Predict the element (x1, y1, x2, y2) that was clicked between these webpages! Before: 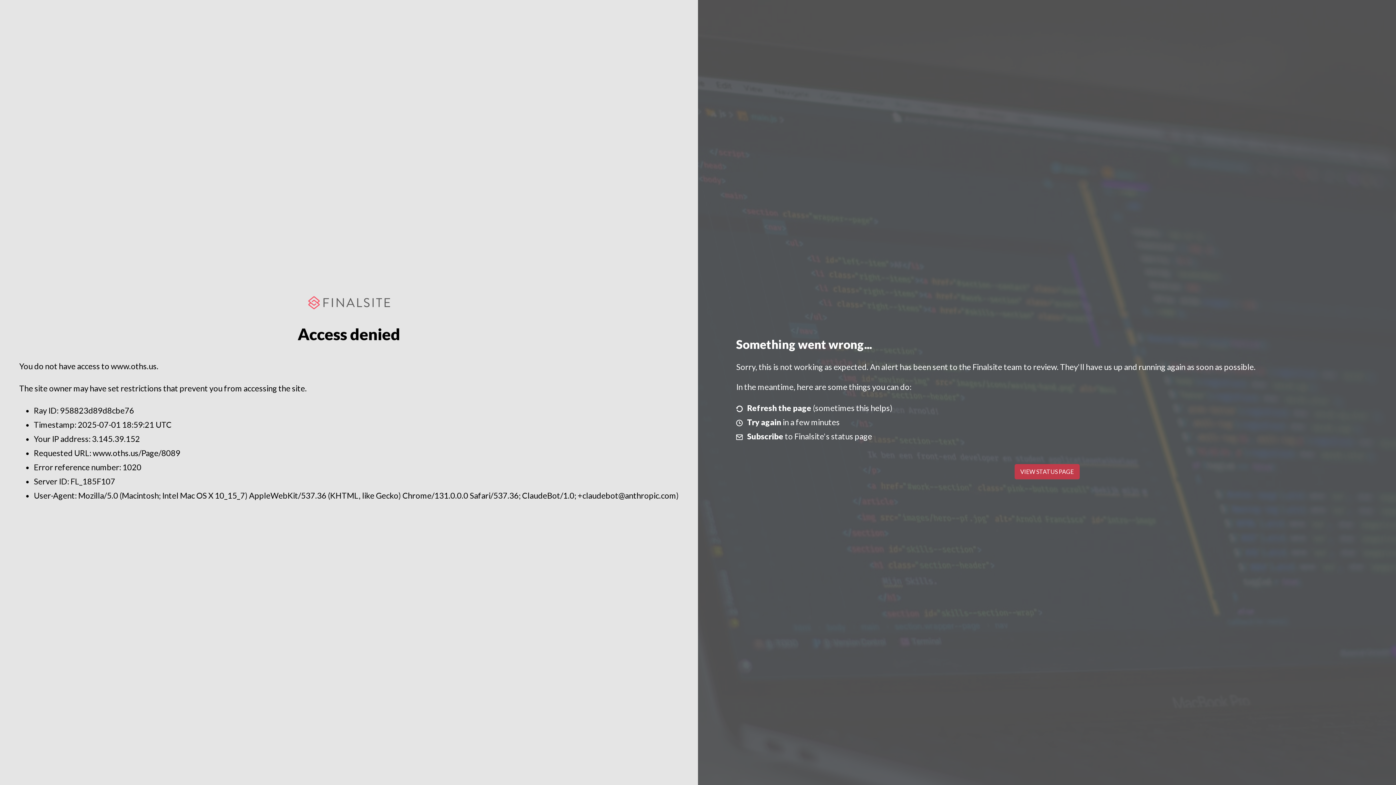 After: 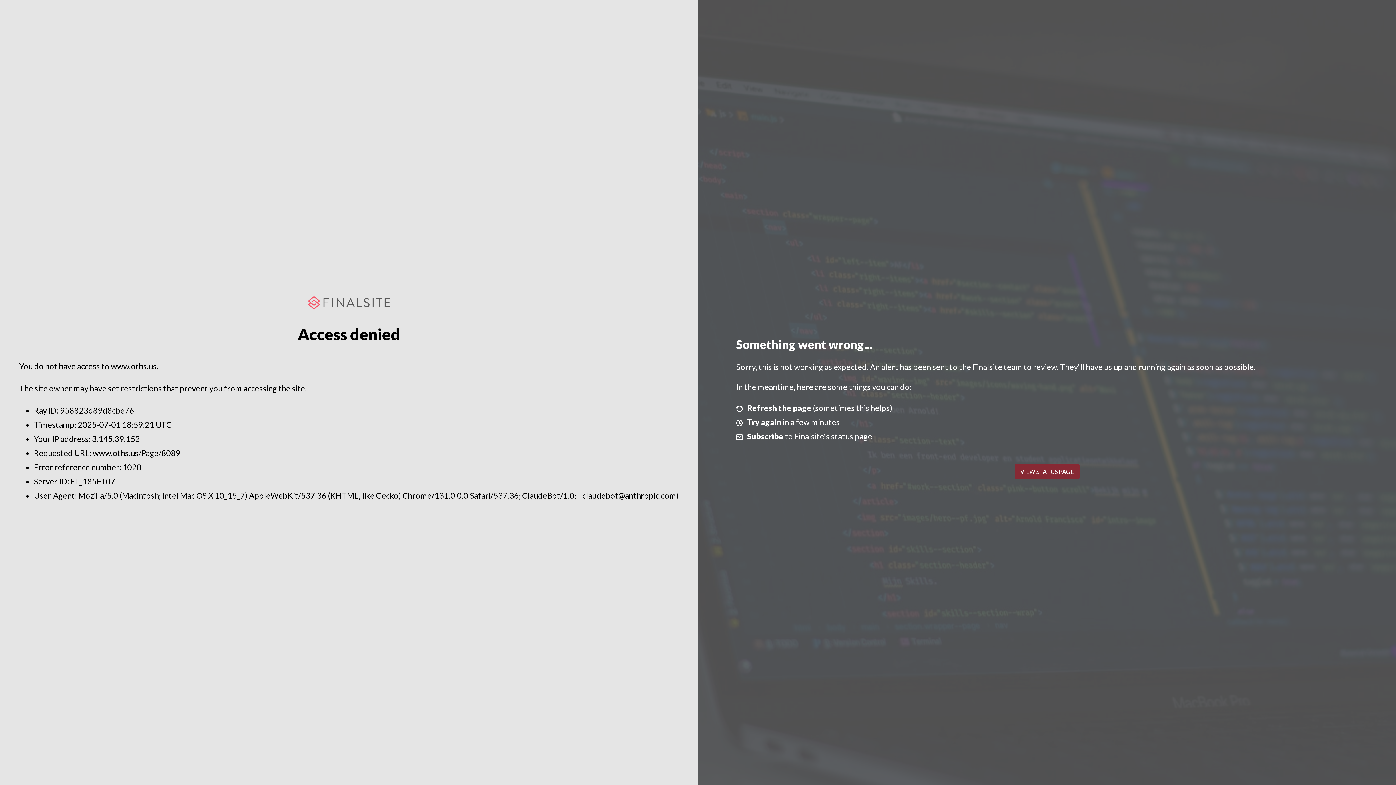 Action: label: VIEW STATUS PAGE bbox: (1014, 464, 1079, 479)